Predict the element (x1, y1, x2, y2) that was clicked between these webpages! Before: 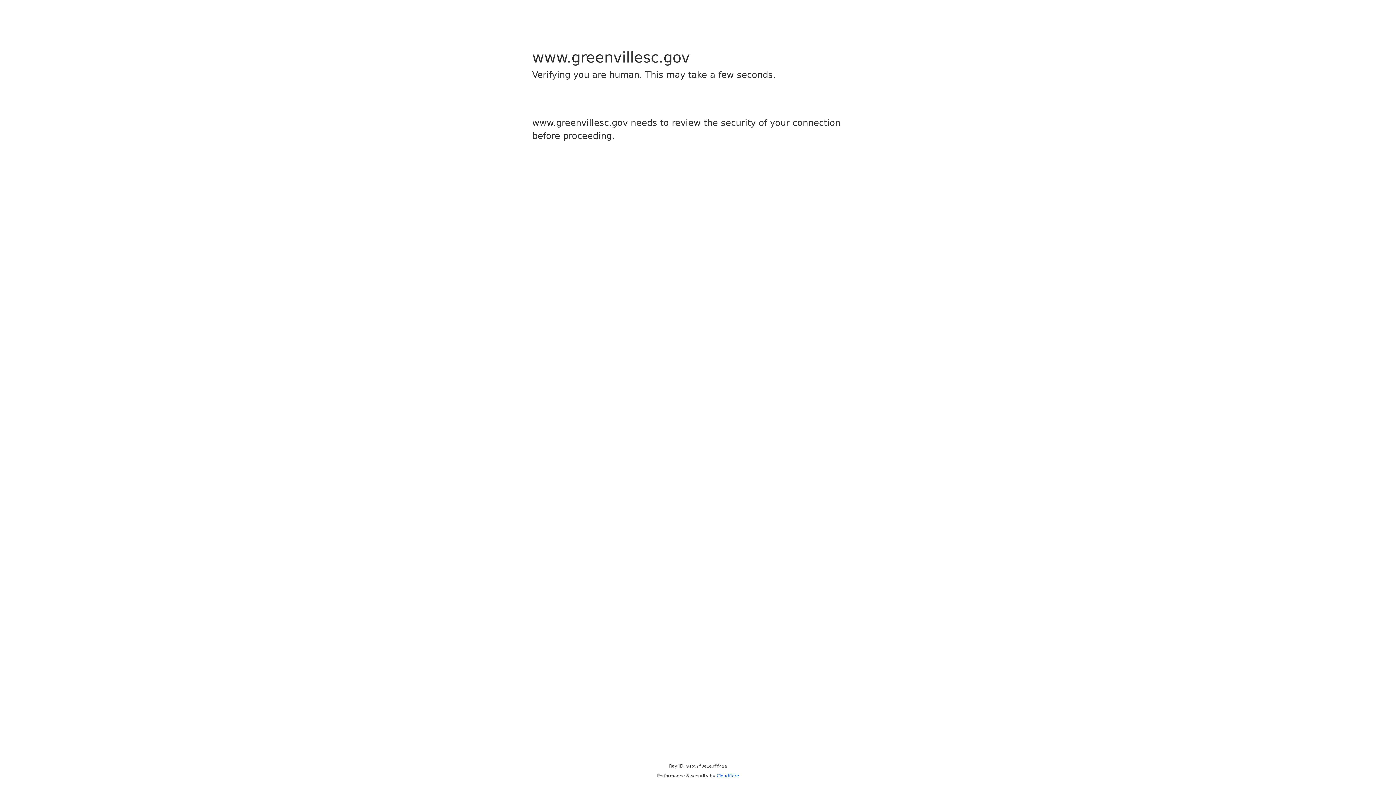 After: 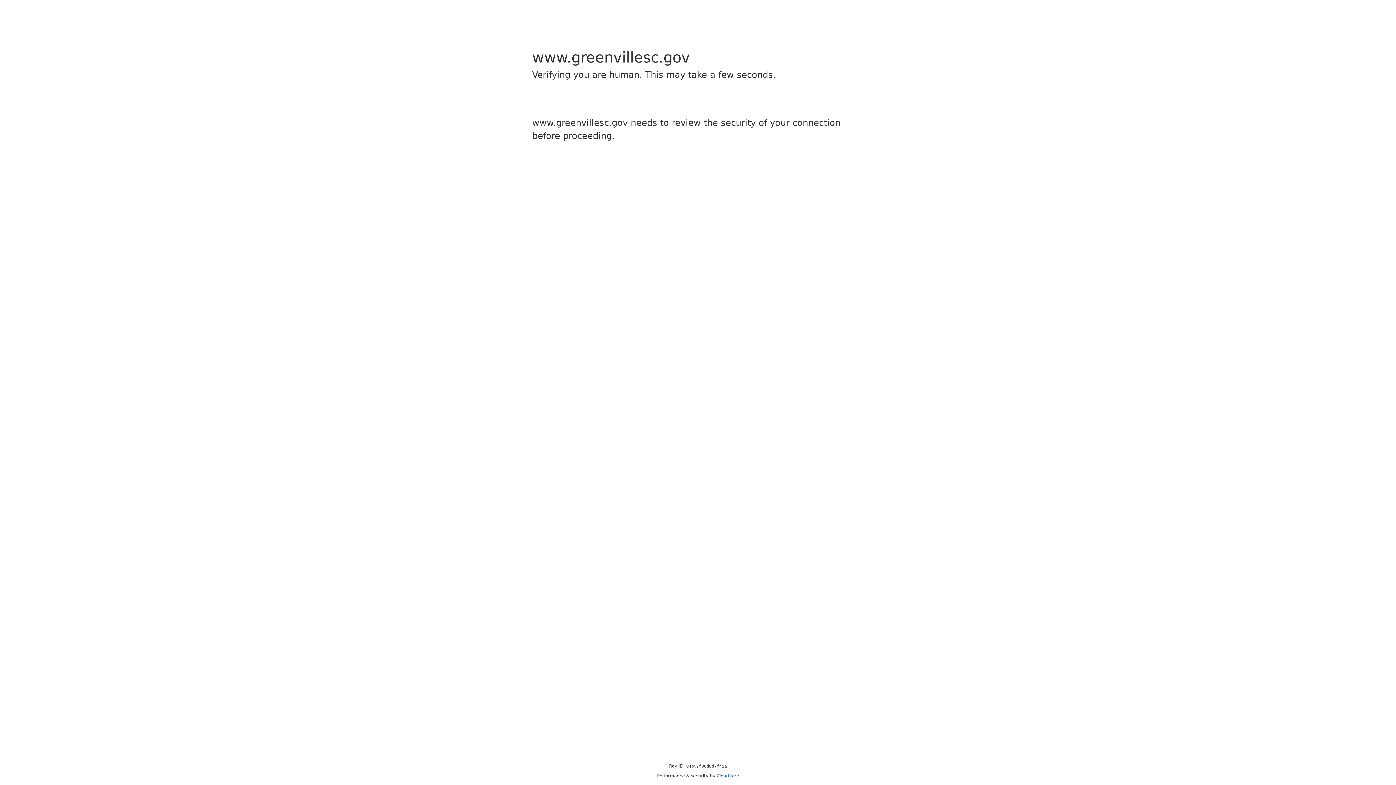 Action: label: Cloudflare bbox: (716, 773, 739, 778)